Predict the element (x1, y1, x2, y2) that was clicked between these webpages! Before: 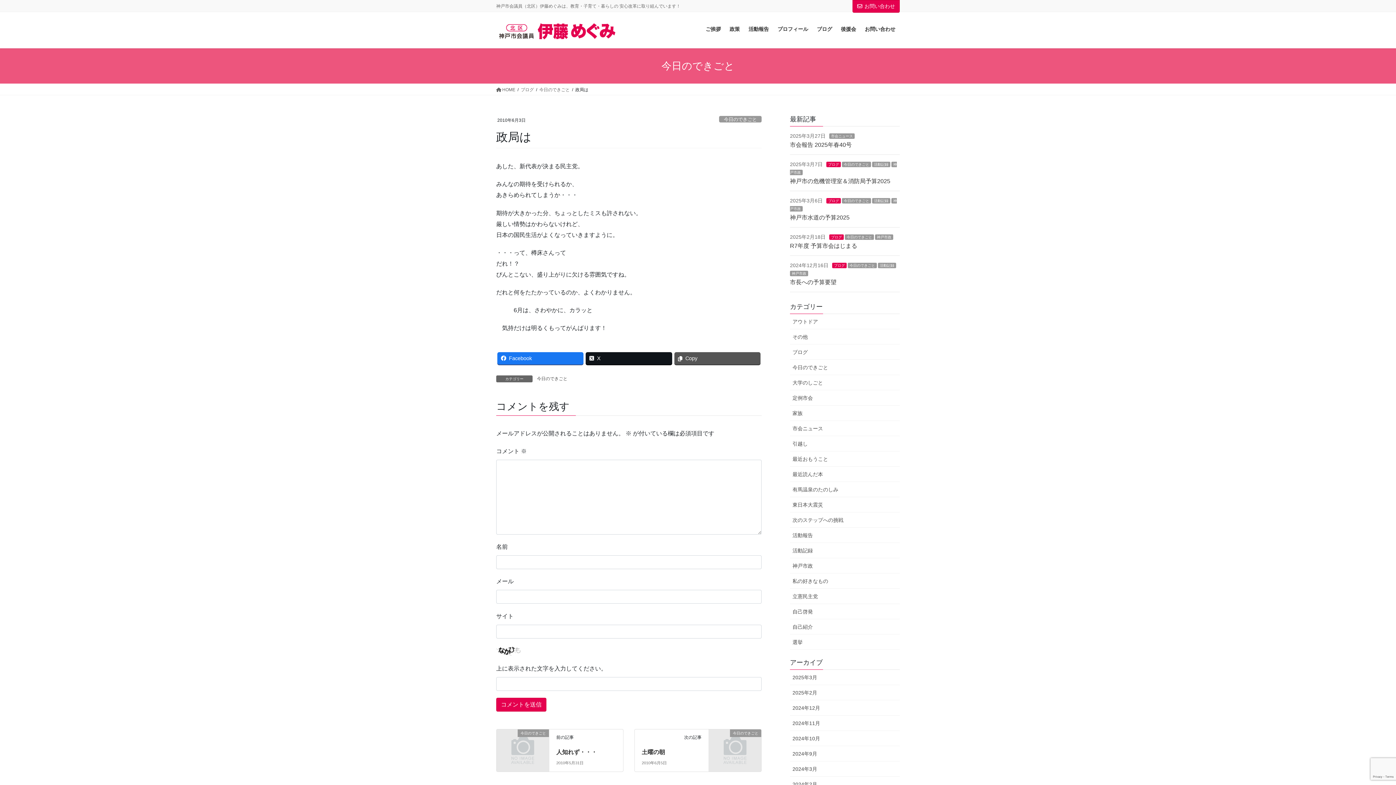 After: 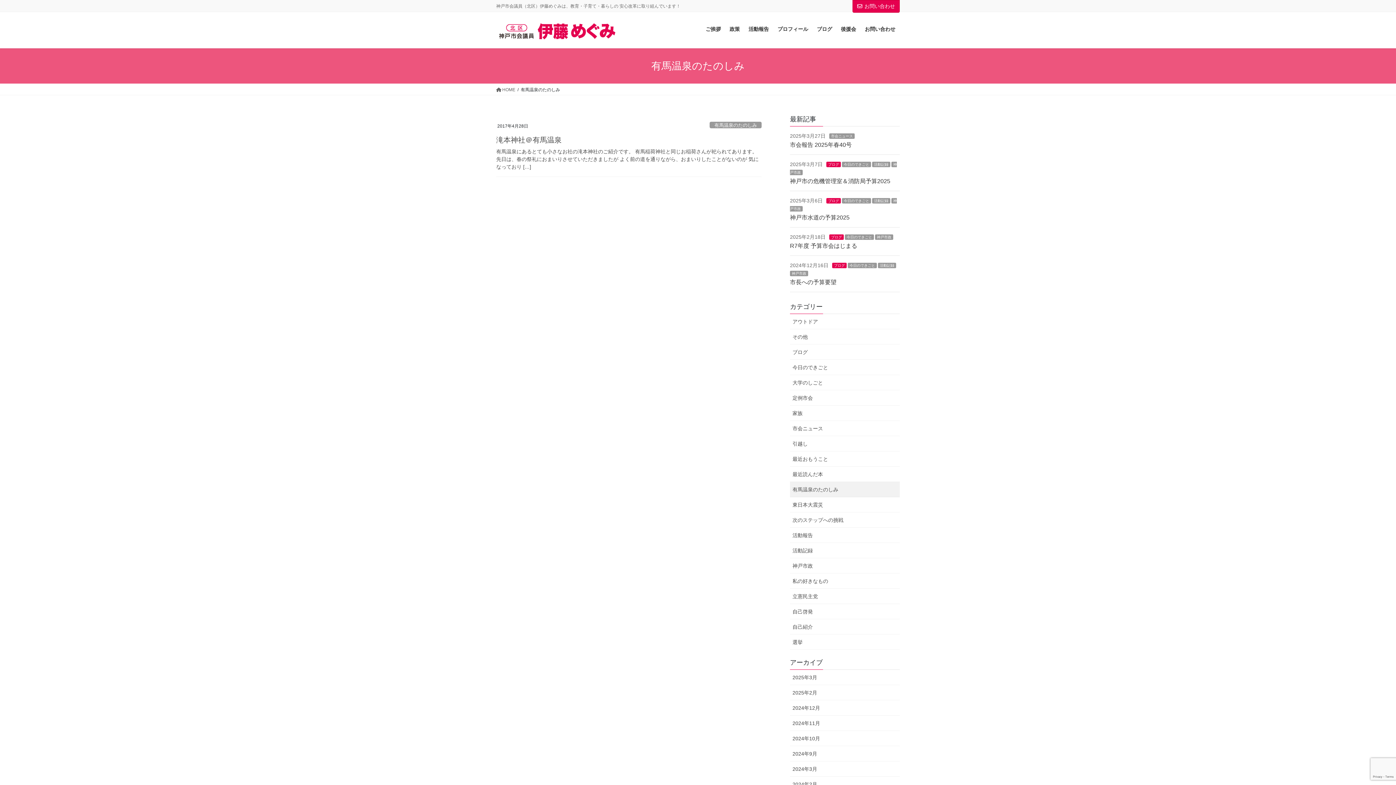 Action: label: 有馬温泉のたのしみ bbox: (790, 482, 900, 497)